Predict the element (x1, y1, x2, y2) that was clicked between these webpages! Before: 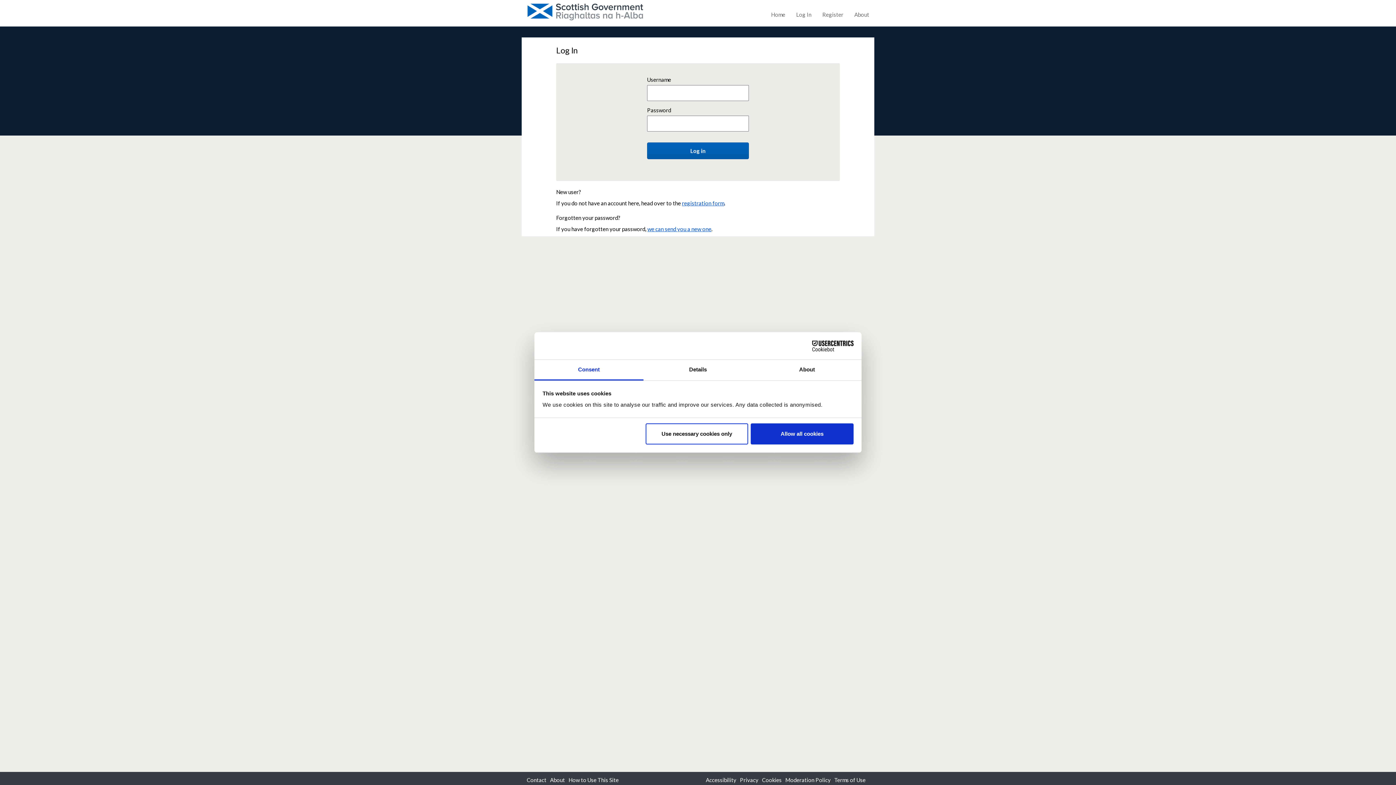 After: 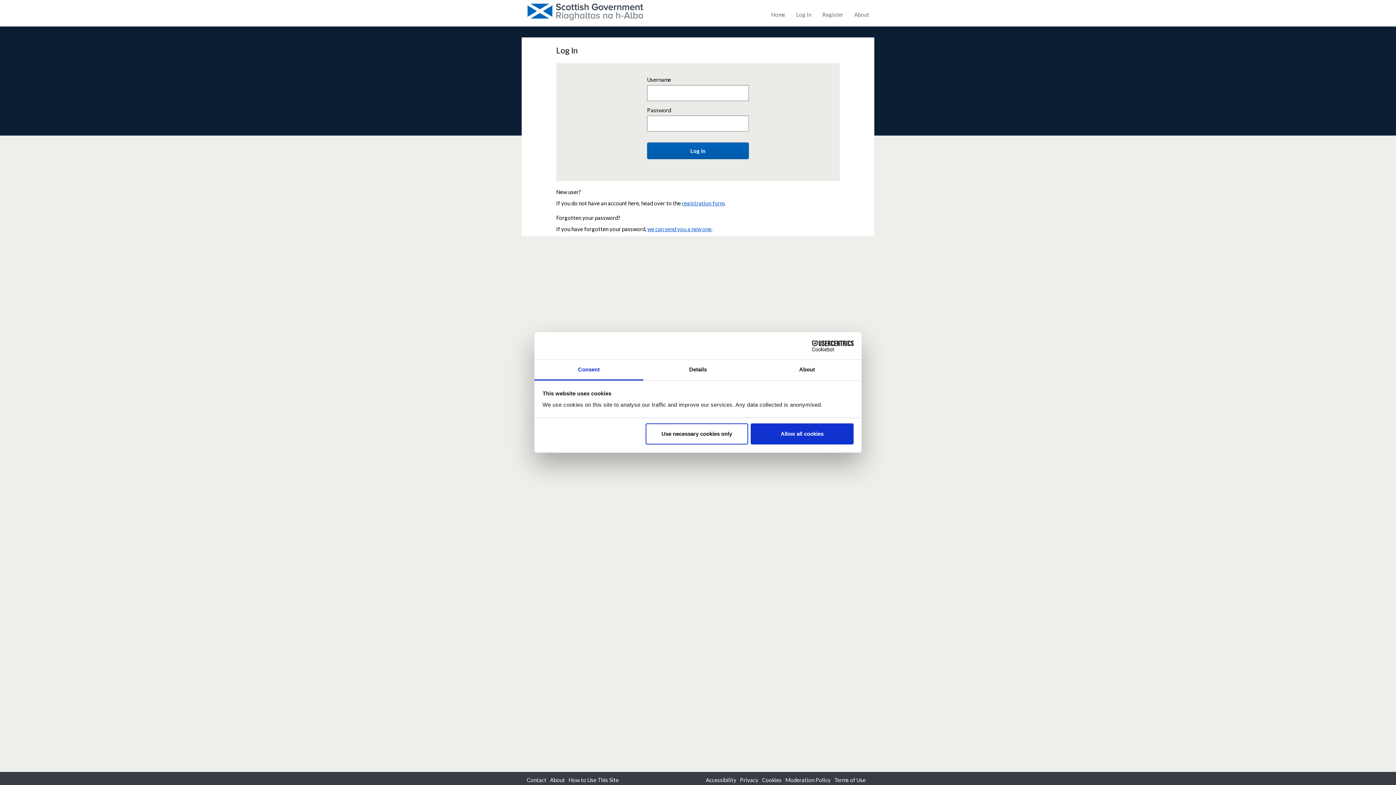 Action: label: Cookiebot - opens in a new window bbox: (790, 340, 853, 351)